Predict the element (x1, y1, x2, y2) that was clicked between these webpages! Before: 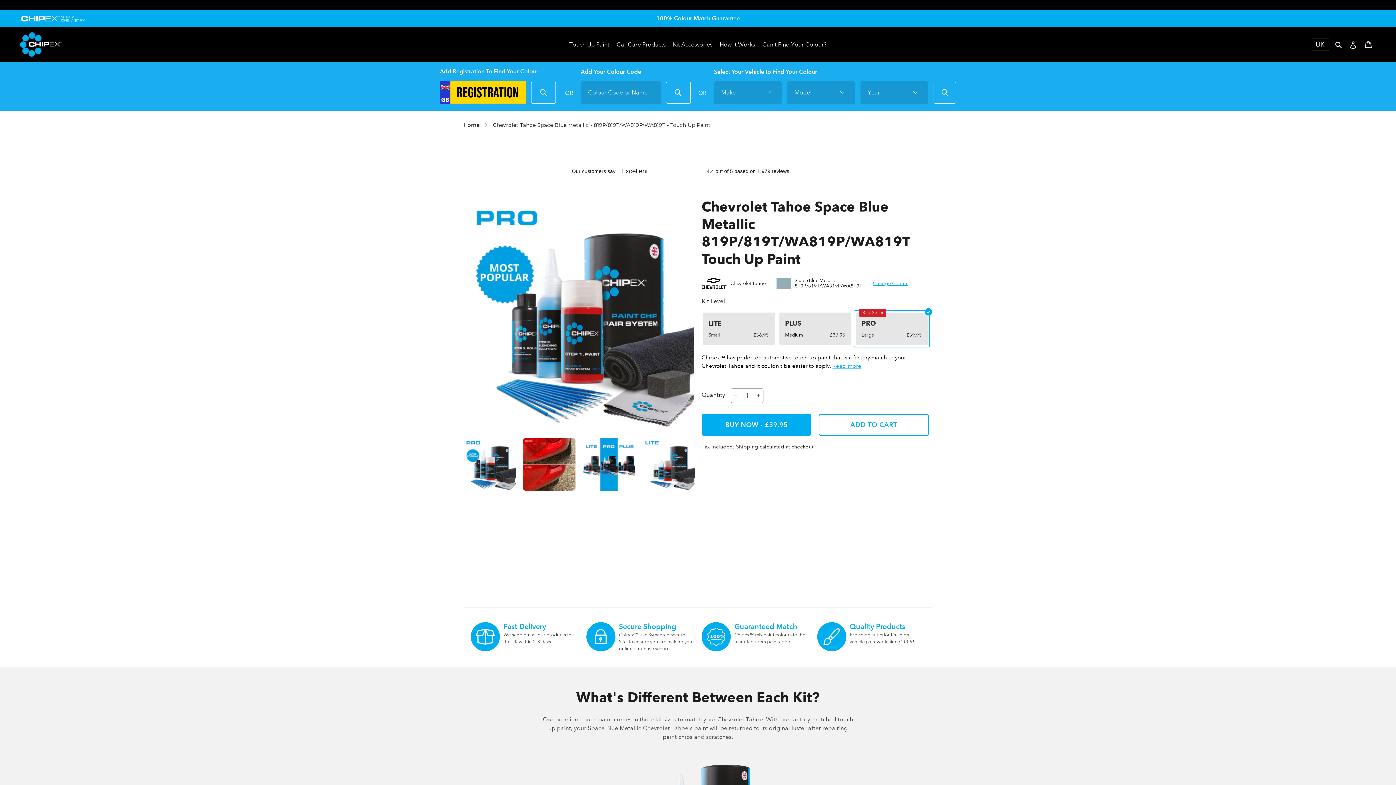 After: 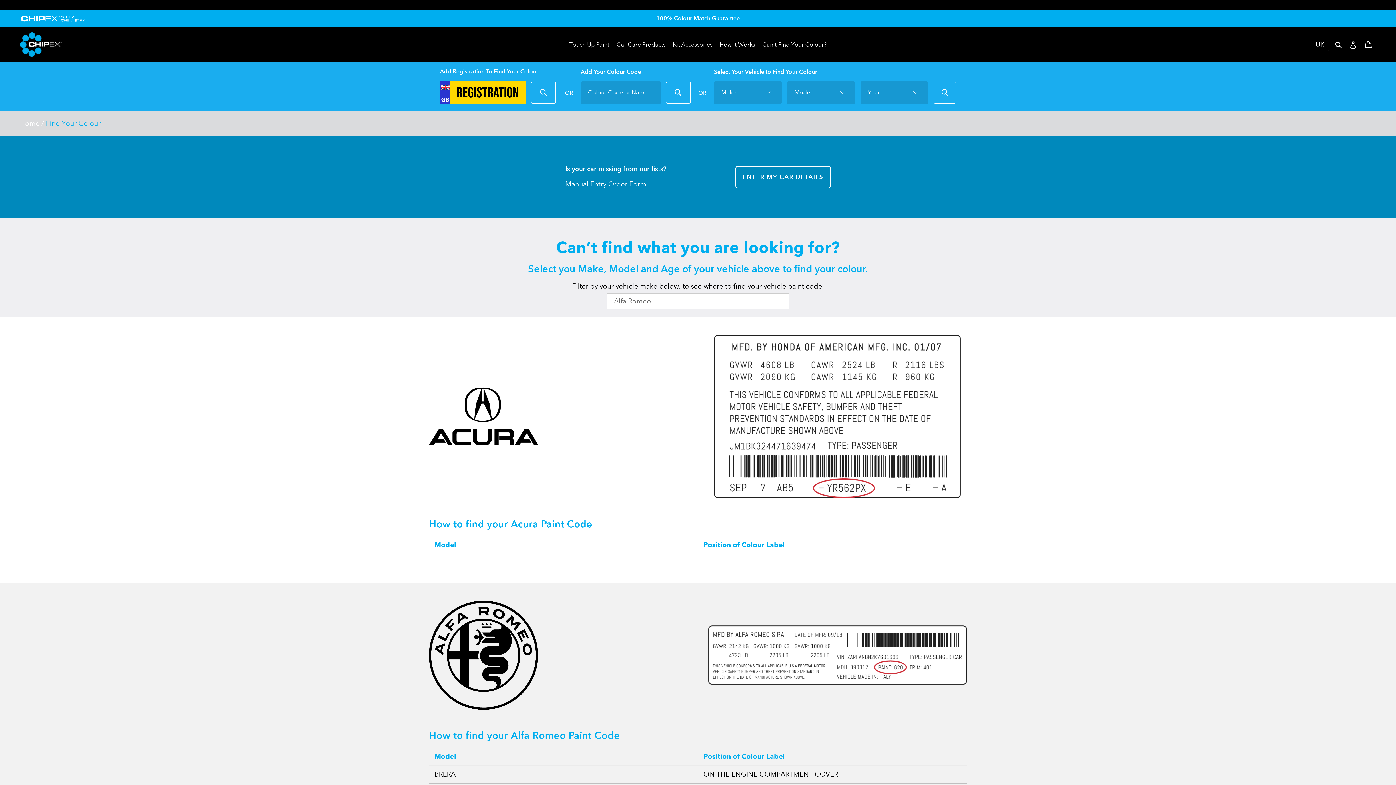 Action: label: Change Colour bbox: (873, 280, 908, 286)